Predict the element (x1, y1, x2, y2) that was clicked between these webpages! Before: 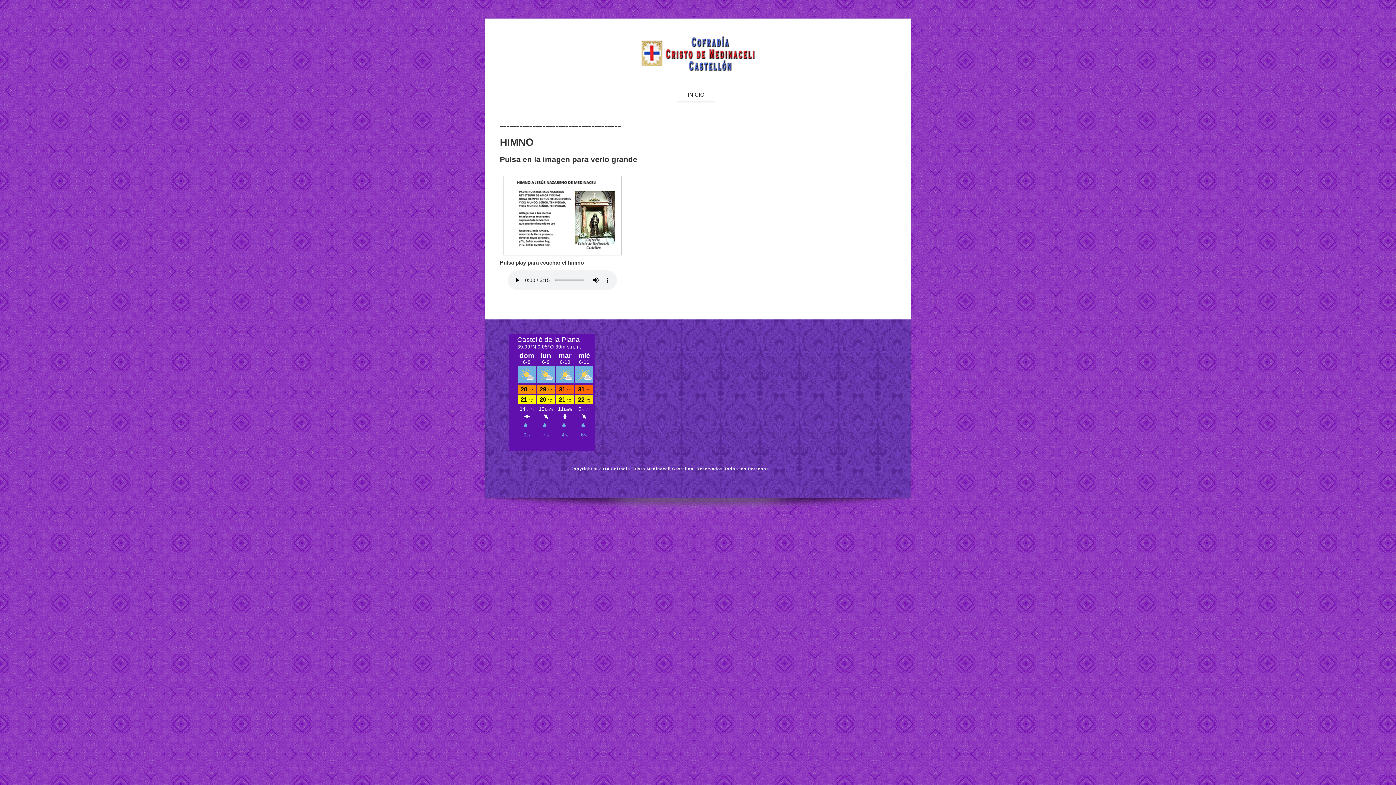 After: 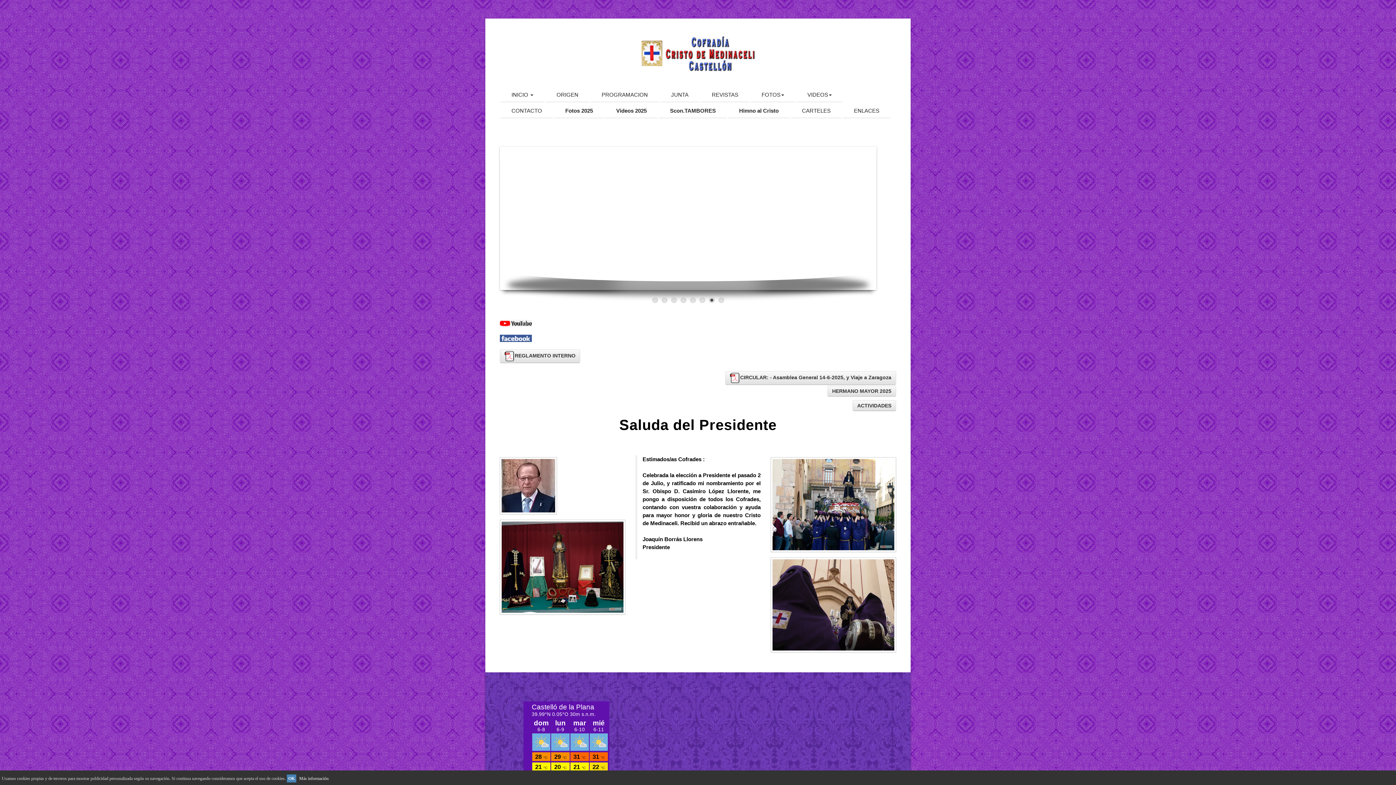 Action: bbox: (677, 88, 715, 102) label: INICIO